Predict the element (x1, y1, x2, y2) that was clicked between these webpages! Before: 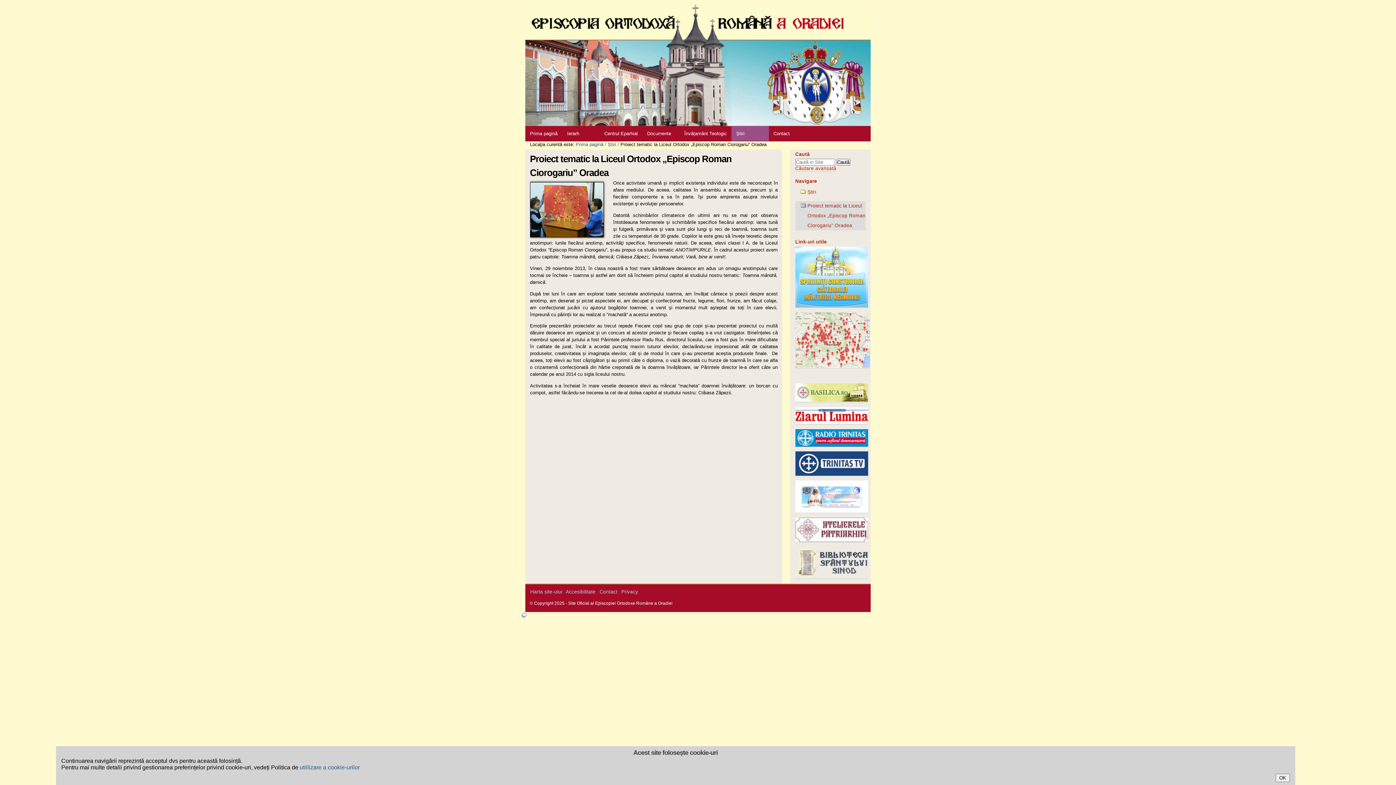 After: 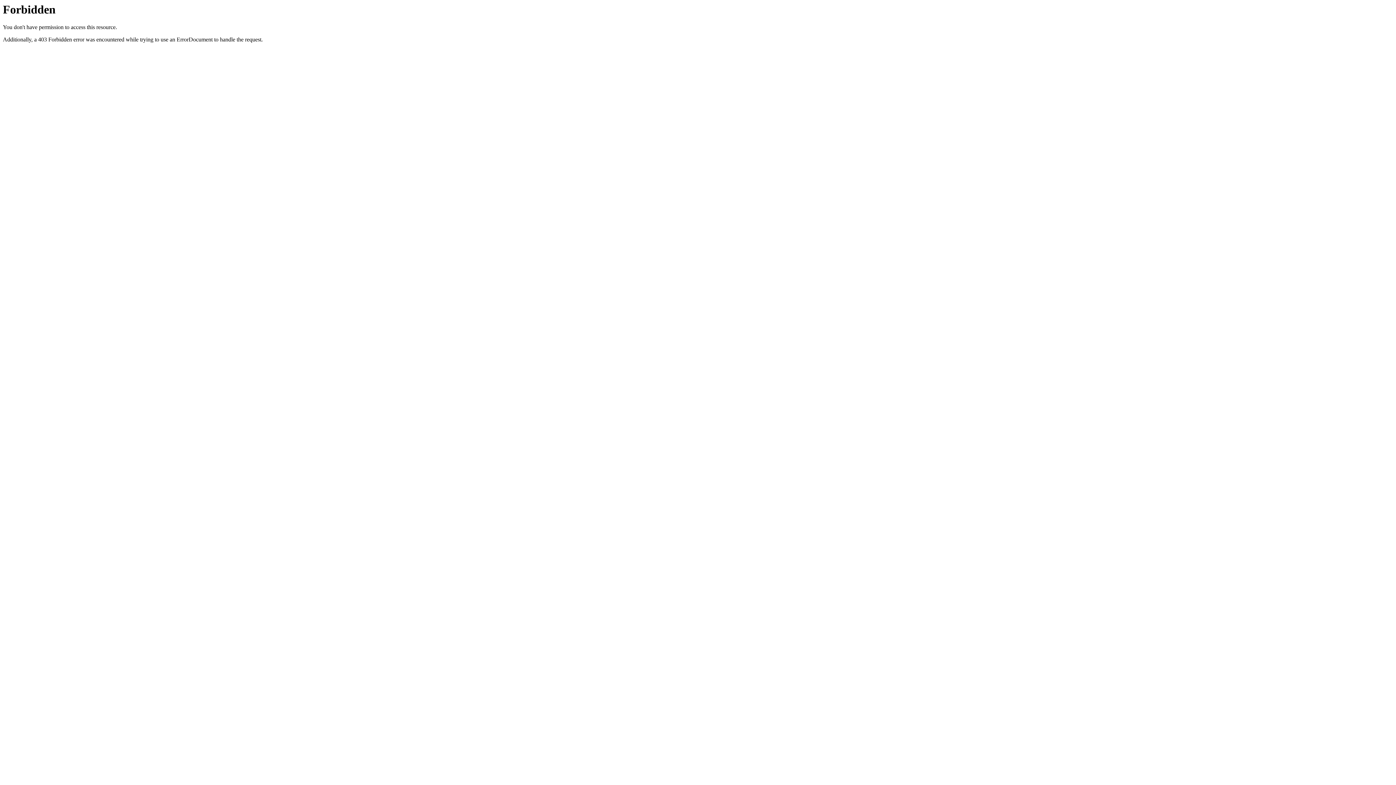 Action: bbox: (795, 302, 868, 307)